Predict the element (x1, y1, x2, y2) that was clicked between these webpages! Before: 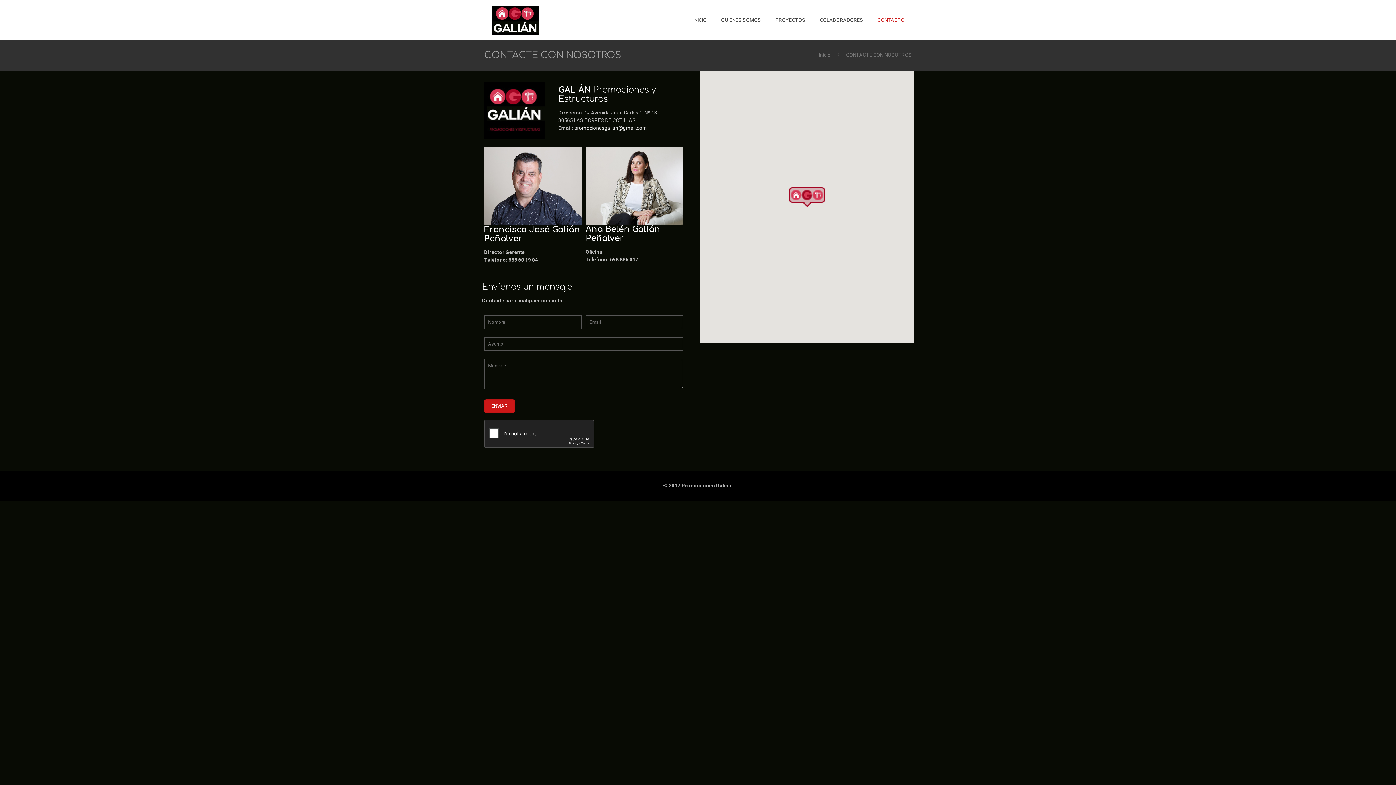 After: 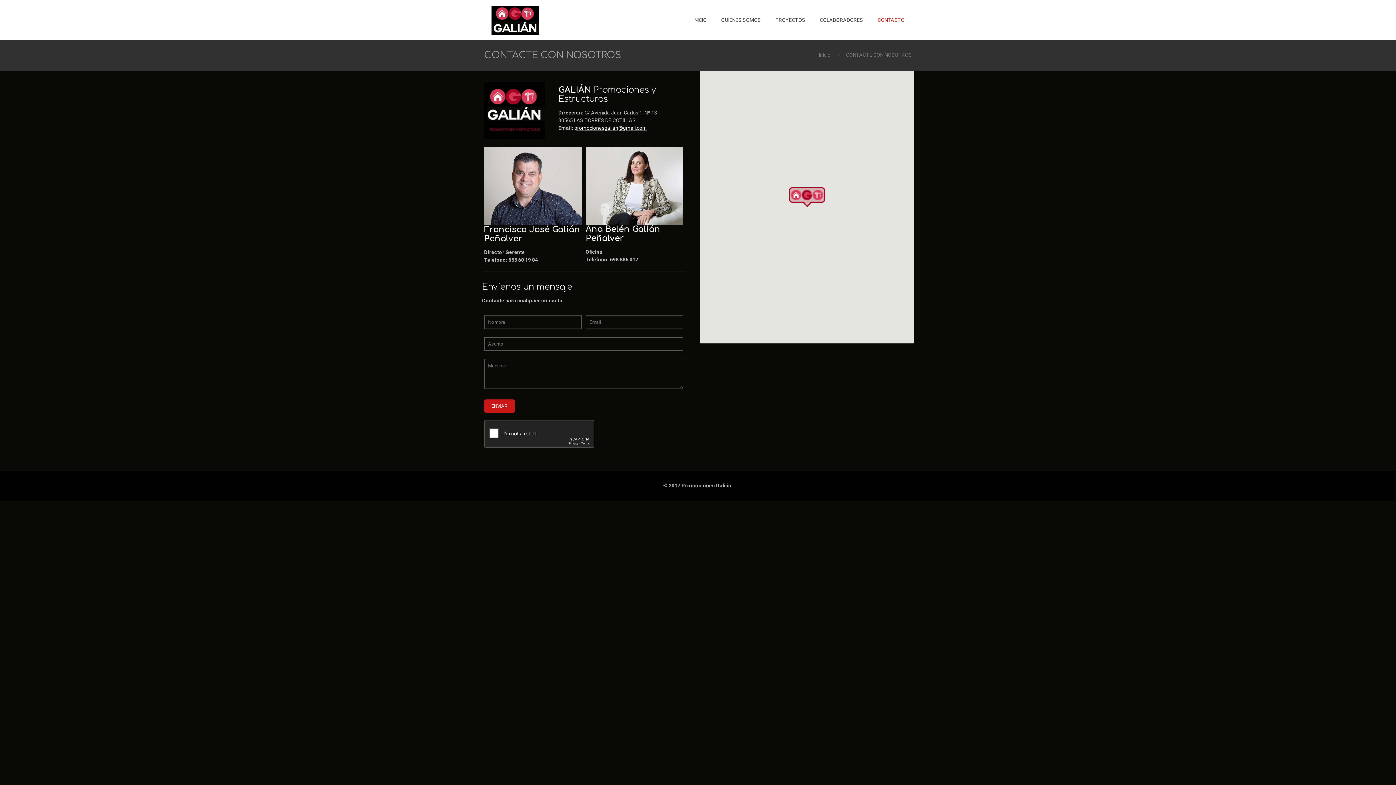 Action: label: promocionesgalian@gmail.com bbox: (574, 125, 647, 130)